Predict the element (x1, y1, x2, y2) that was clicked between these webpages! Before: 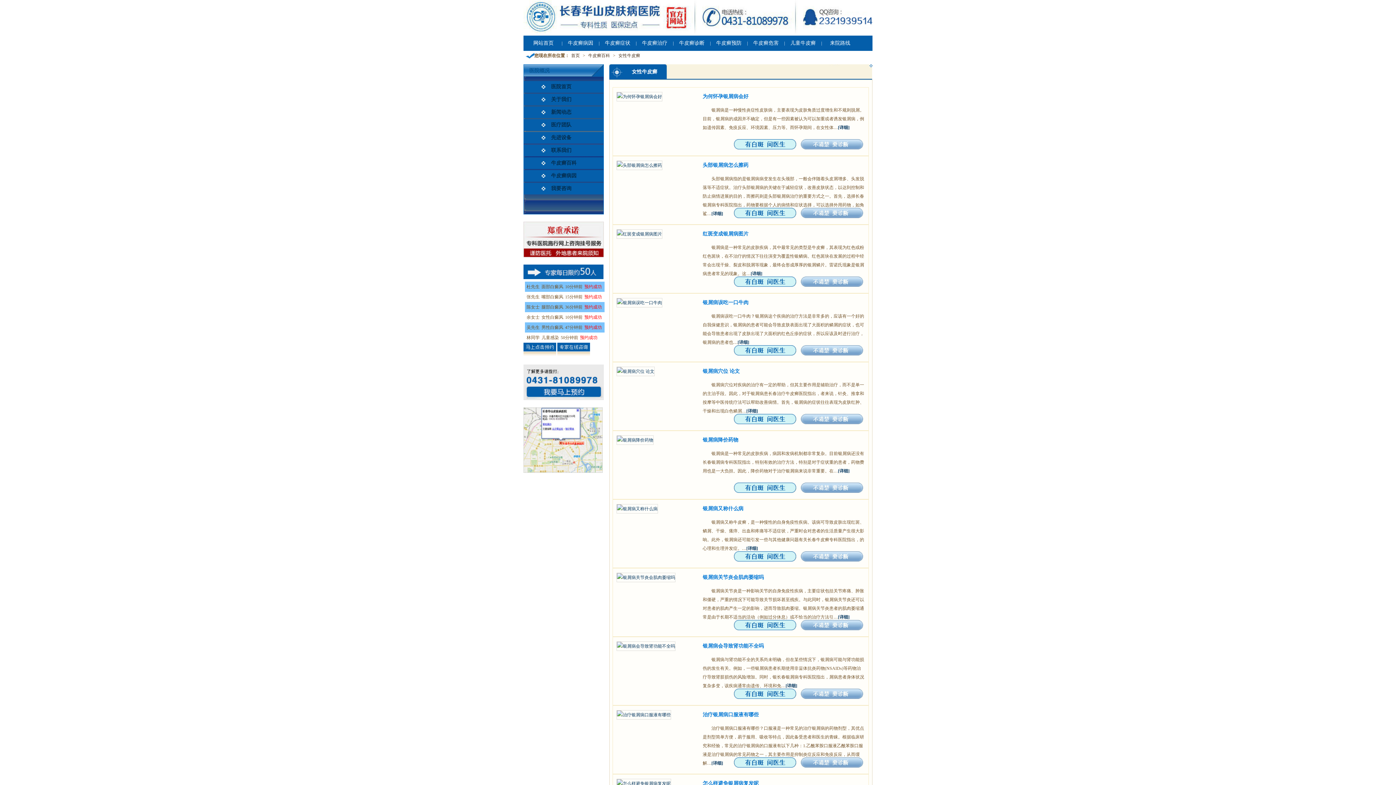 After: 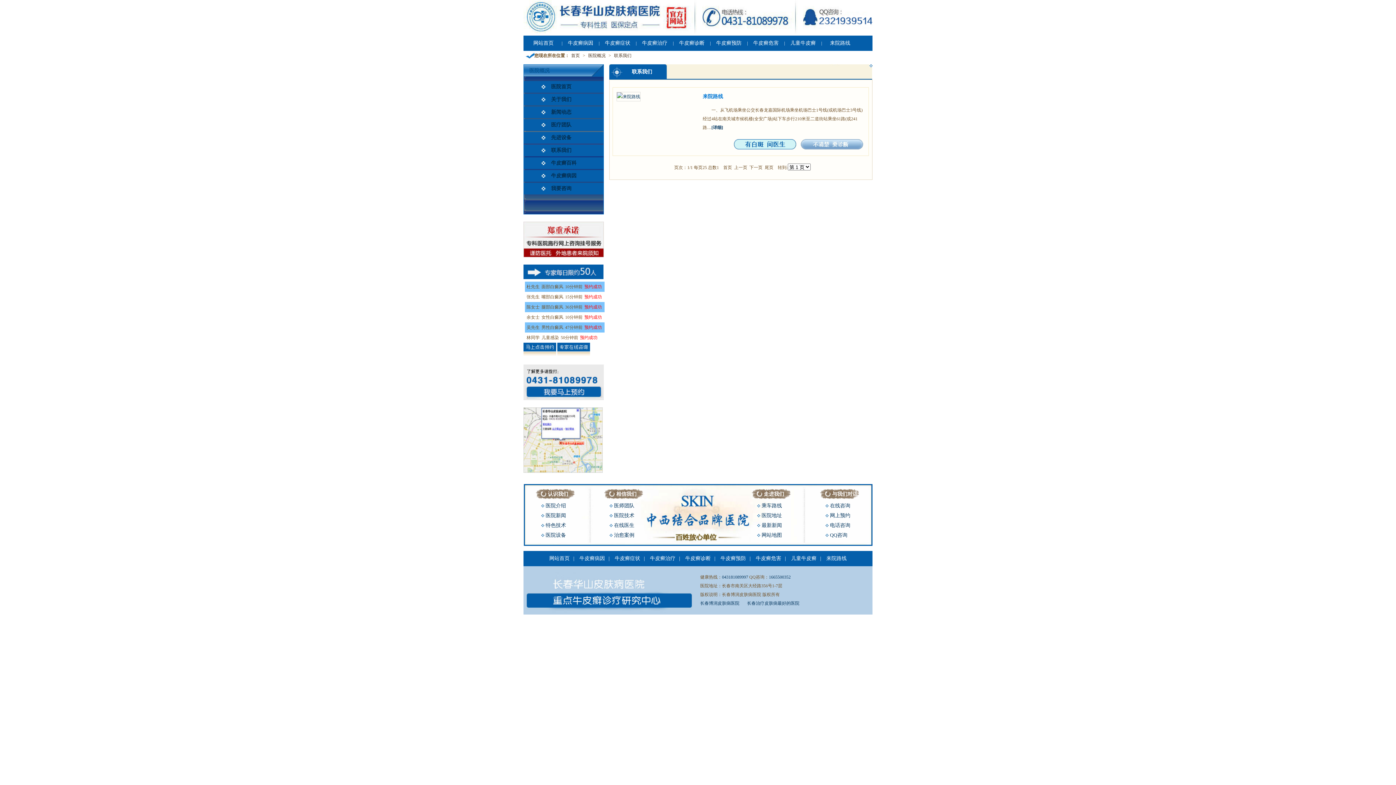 Action: bbox: (523, 469, 602, 474)